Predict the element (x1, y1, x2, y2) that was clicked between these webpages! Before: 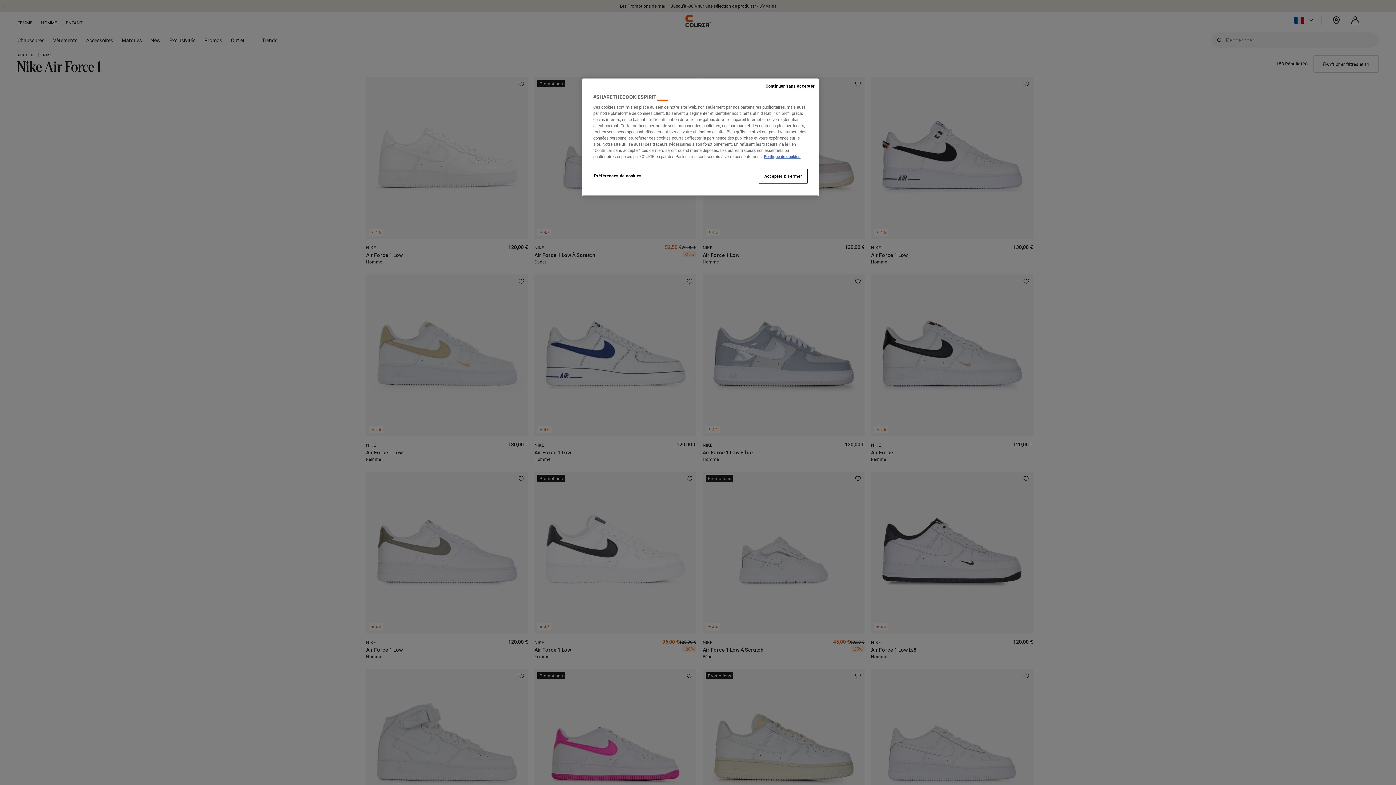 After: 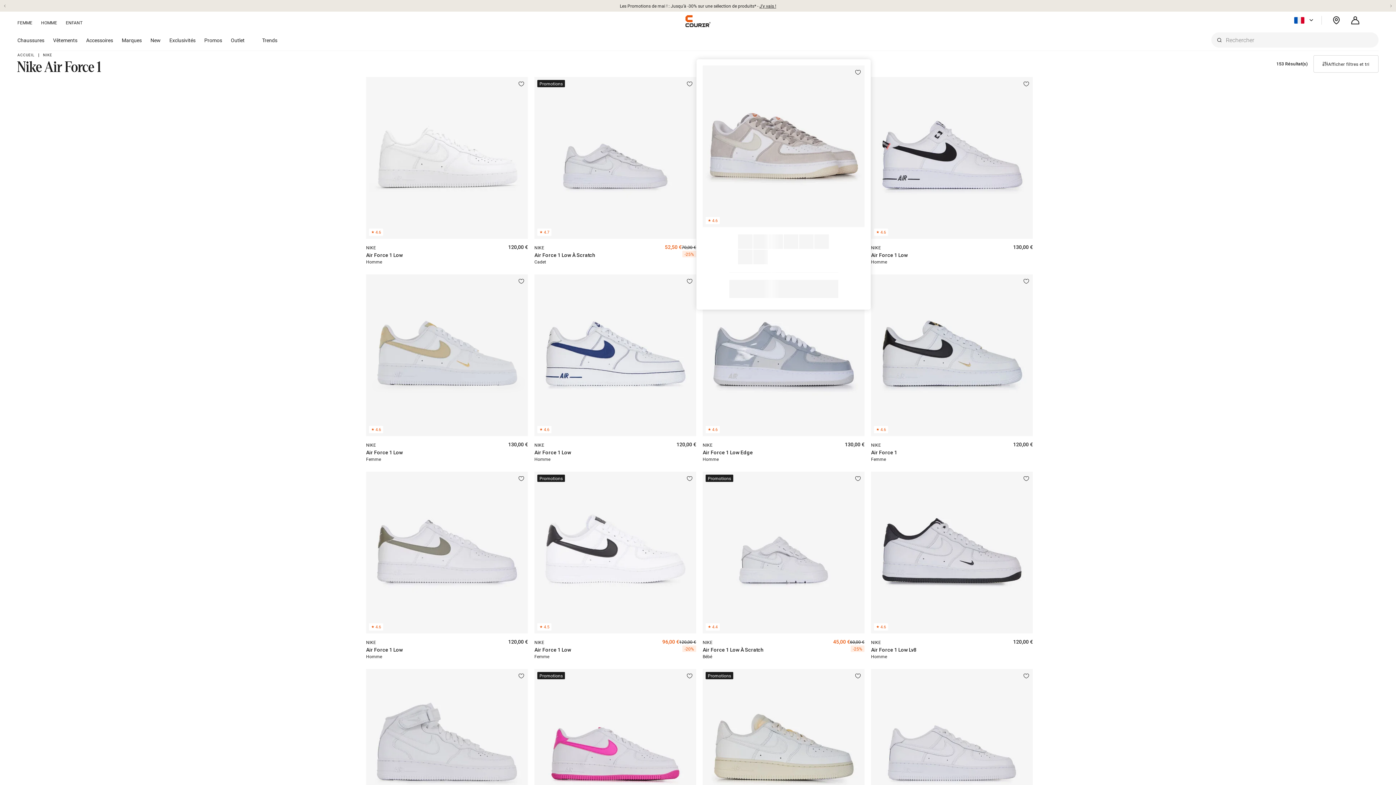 Action: bbox: (761, 78, 818, 93) label: Continuer sans accepter